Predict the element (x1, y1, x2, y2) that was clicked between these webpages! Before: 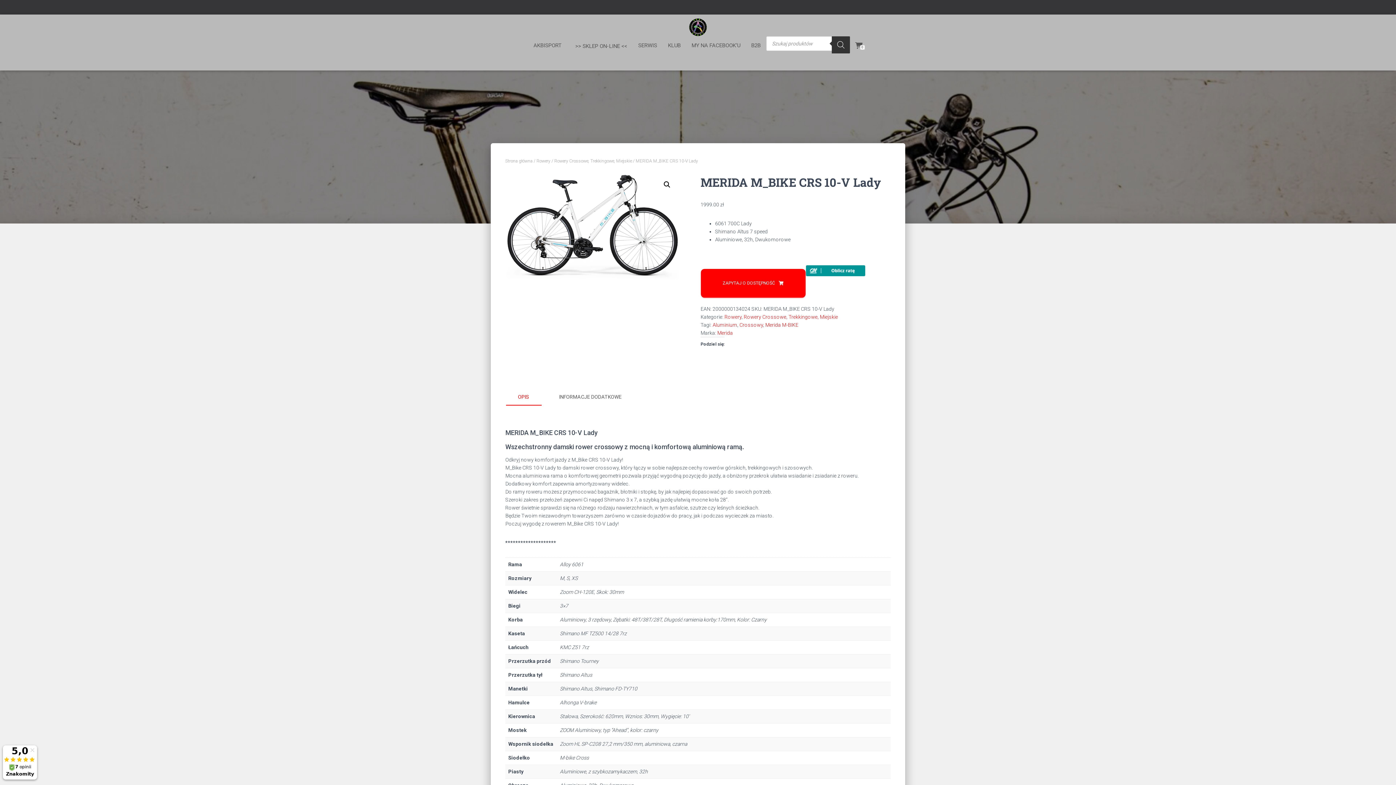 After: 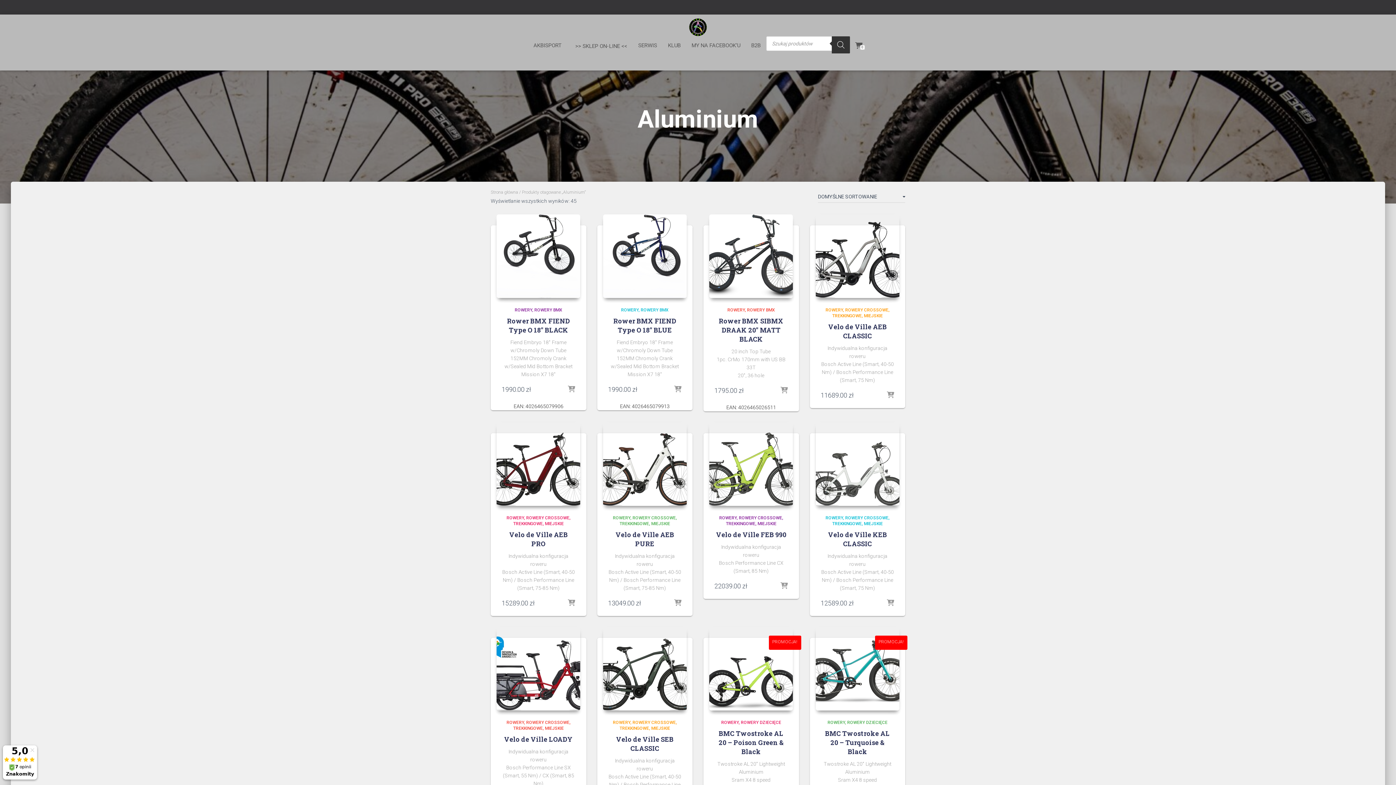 Action: label: Aluminium bbox: (712, 322, 737, 328)